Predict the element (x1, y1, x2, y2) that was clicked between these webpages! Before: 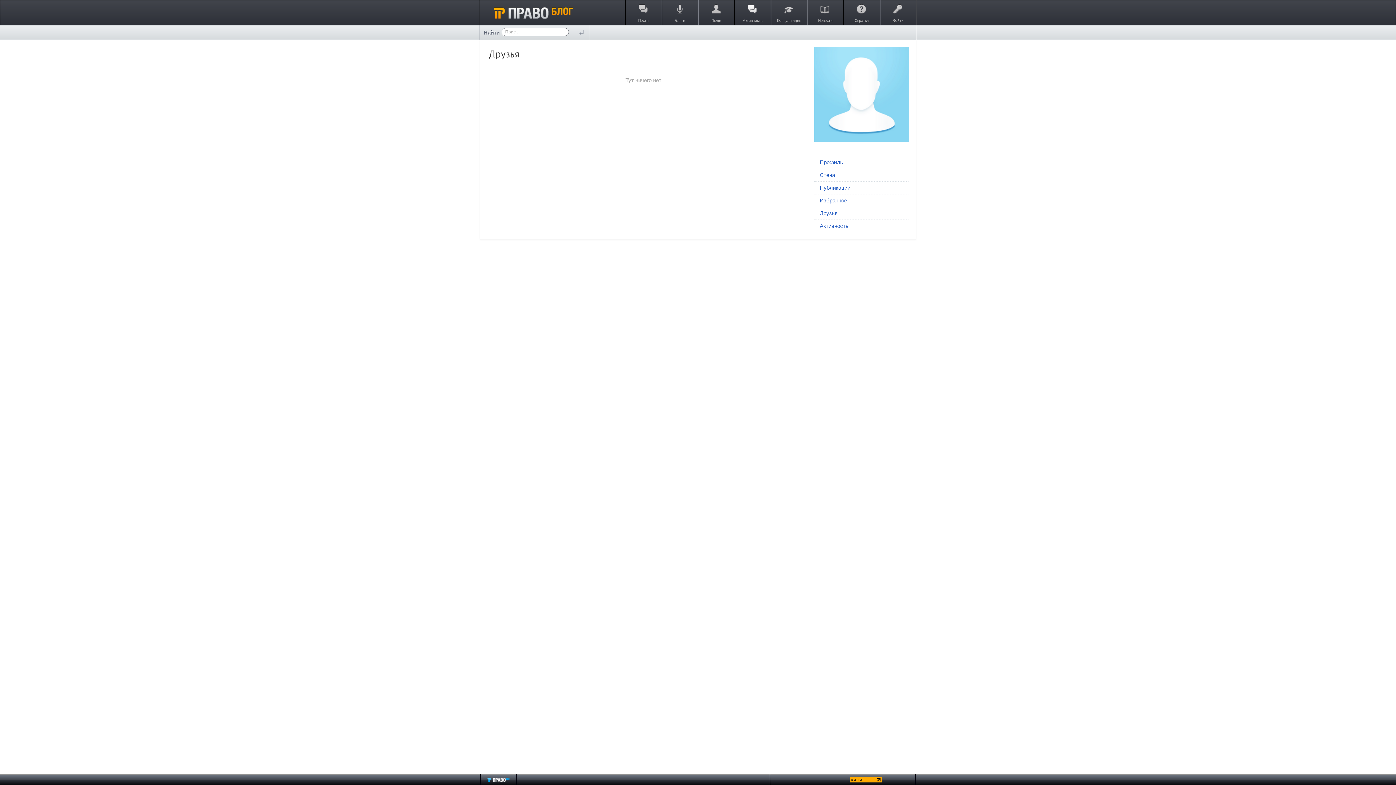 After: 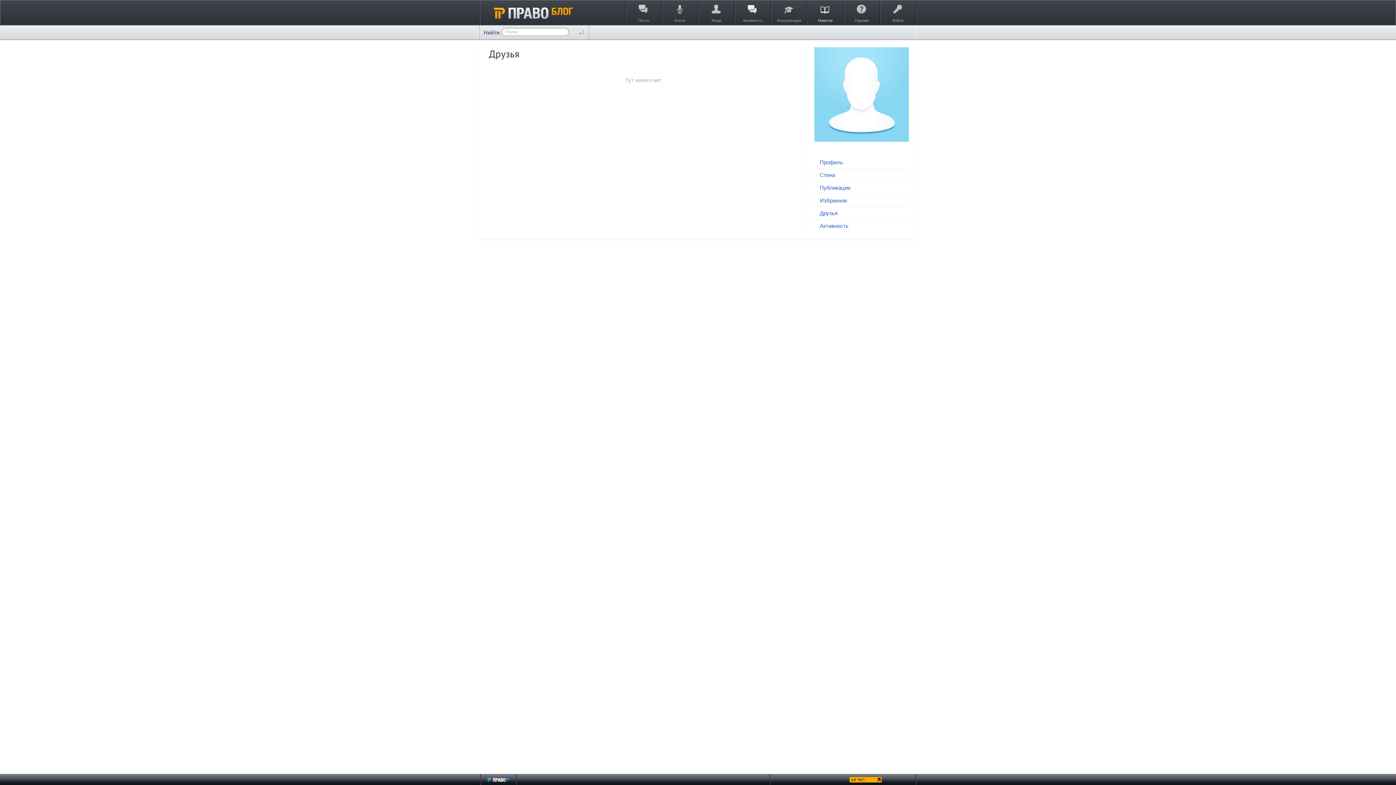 Action: label: Новости bbox: (807, 0, 843, 25)